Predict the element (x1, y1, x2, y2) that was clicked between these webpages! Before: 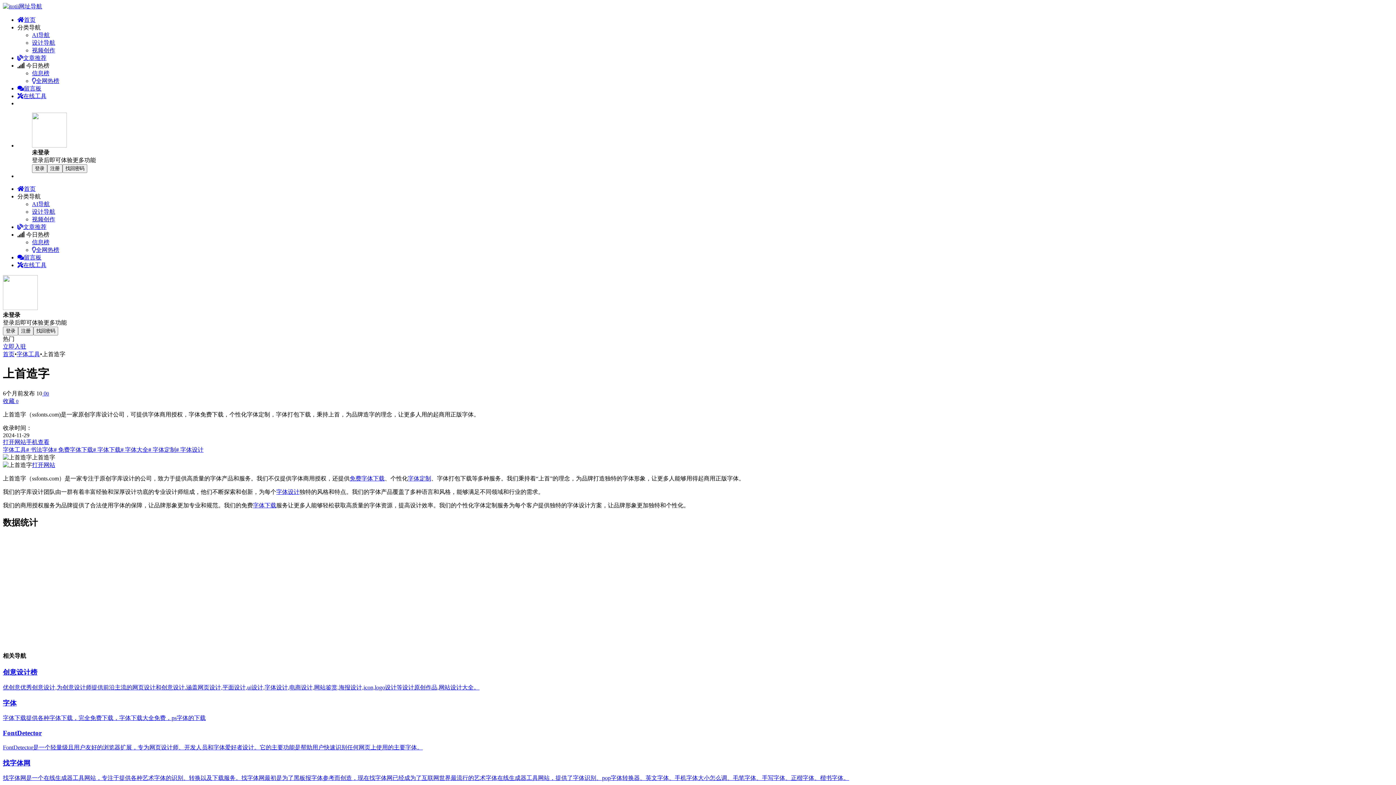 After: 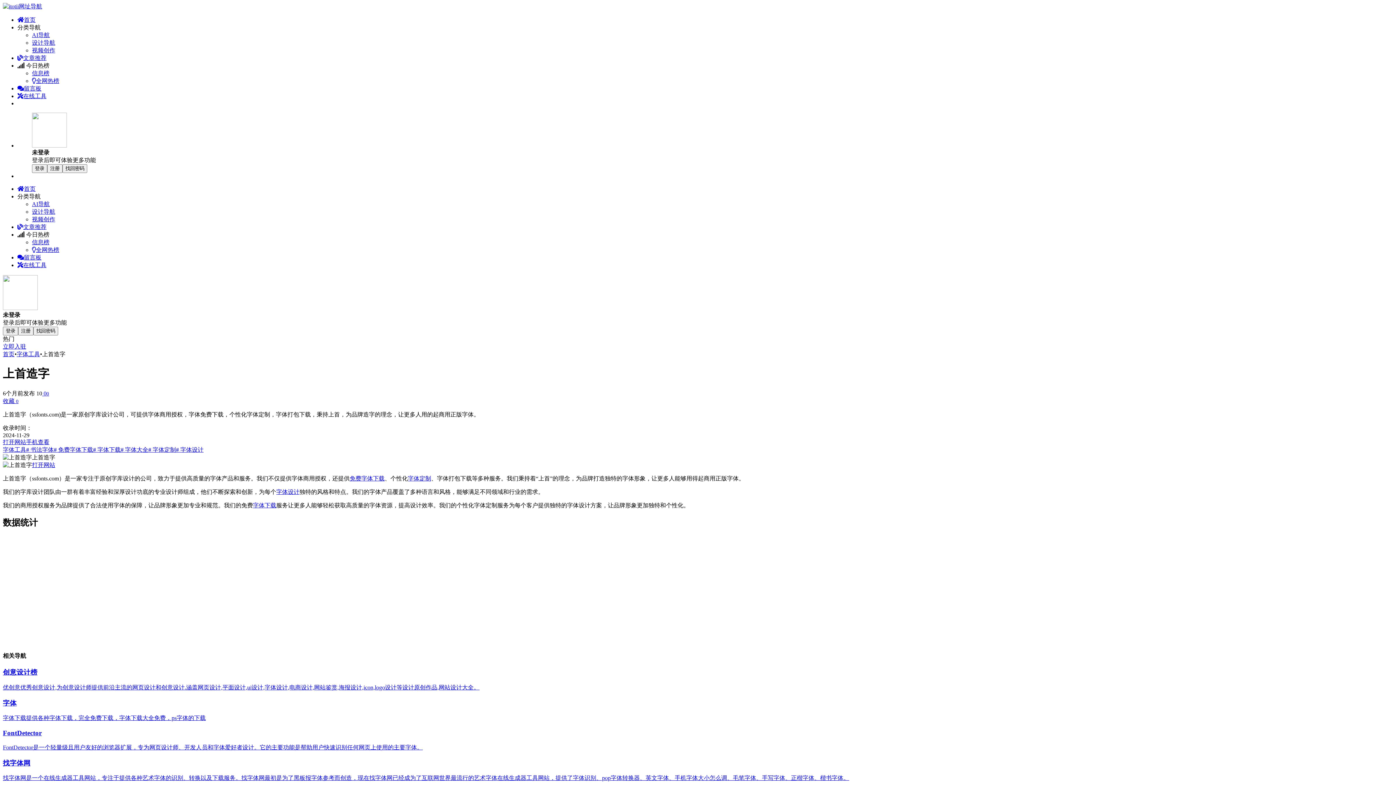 Action: bbox: (17, 93, 46, 99) label: 在线工具